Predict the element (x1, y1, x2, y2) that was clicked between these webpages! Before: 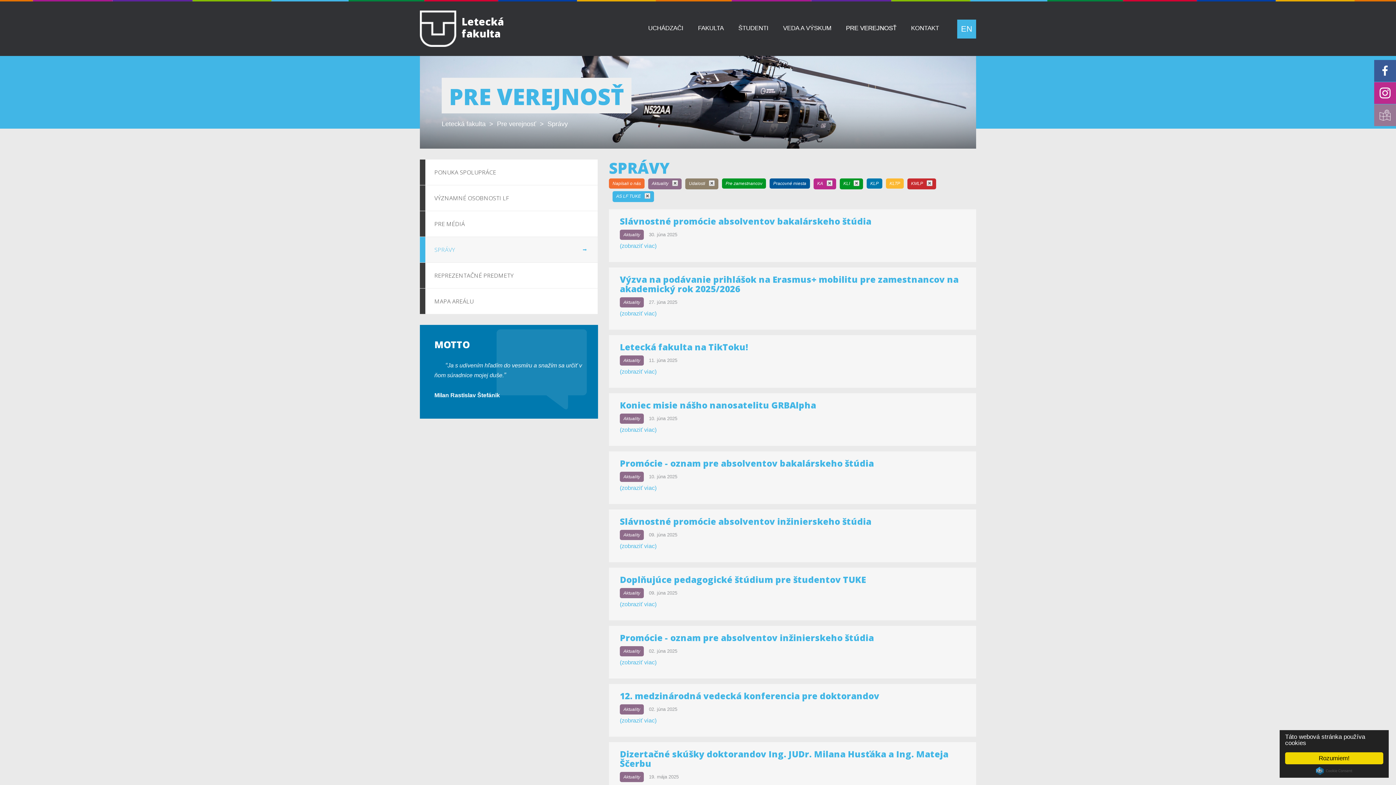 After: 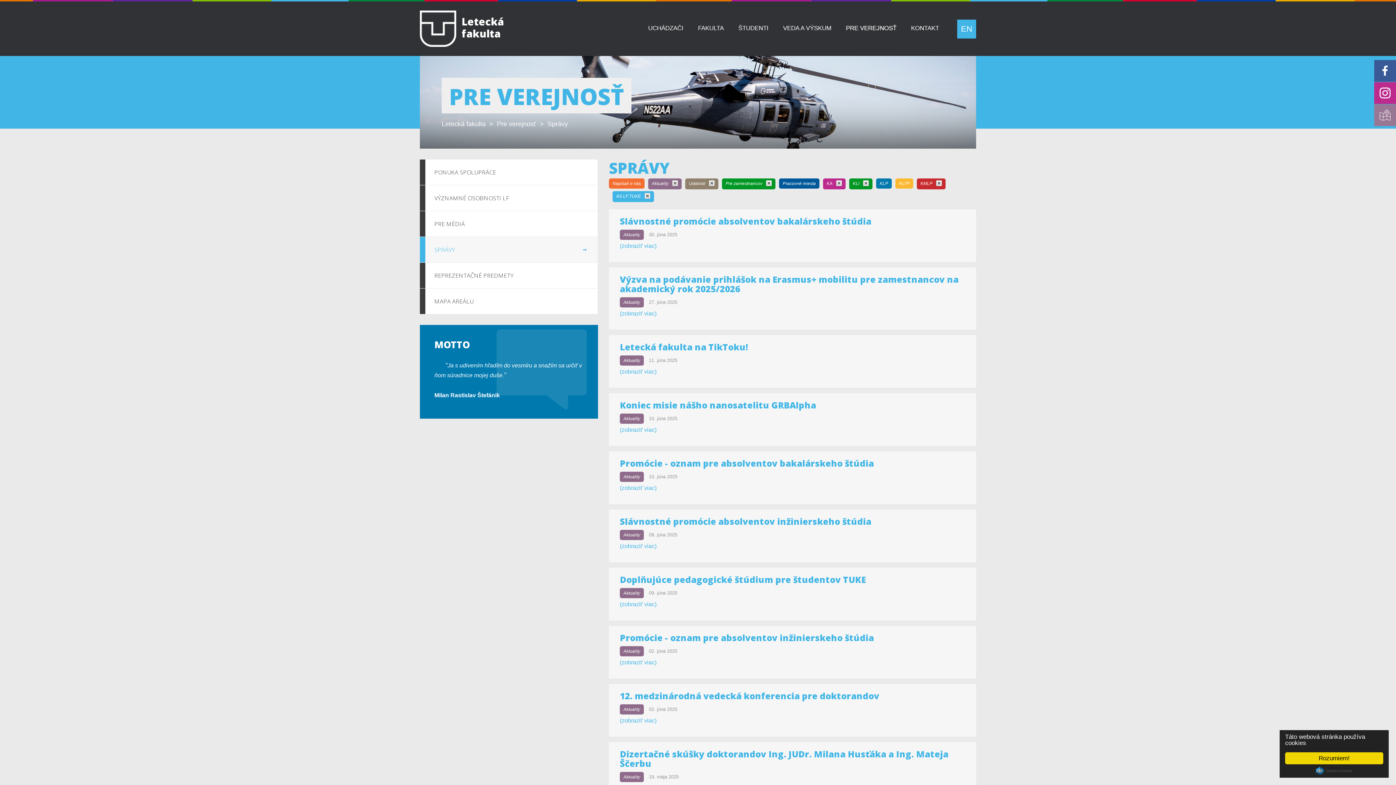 Action: label: Pre zamestnancov bbox: (722, 178, 766, 188)